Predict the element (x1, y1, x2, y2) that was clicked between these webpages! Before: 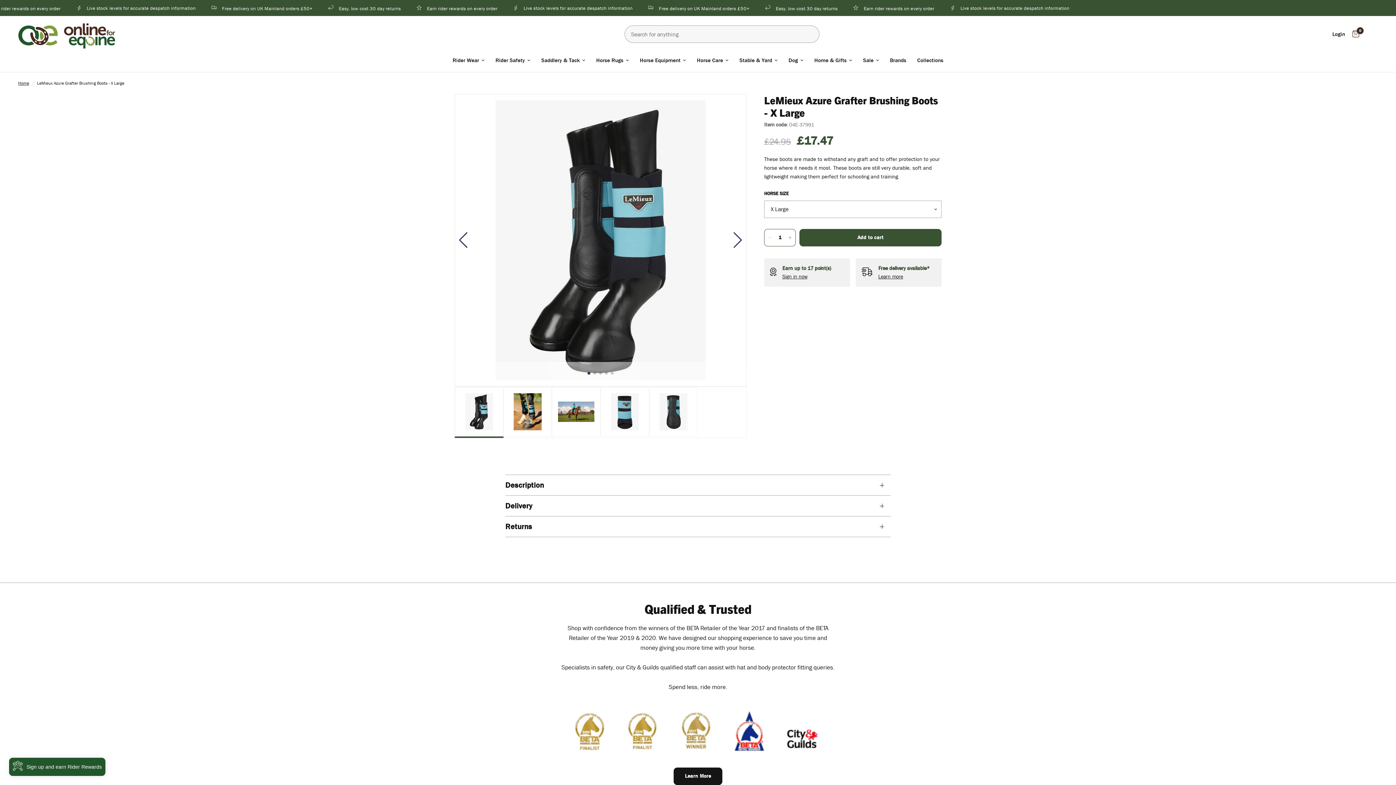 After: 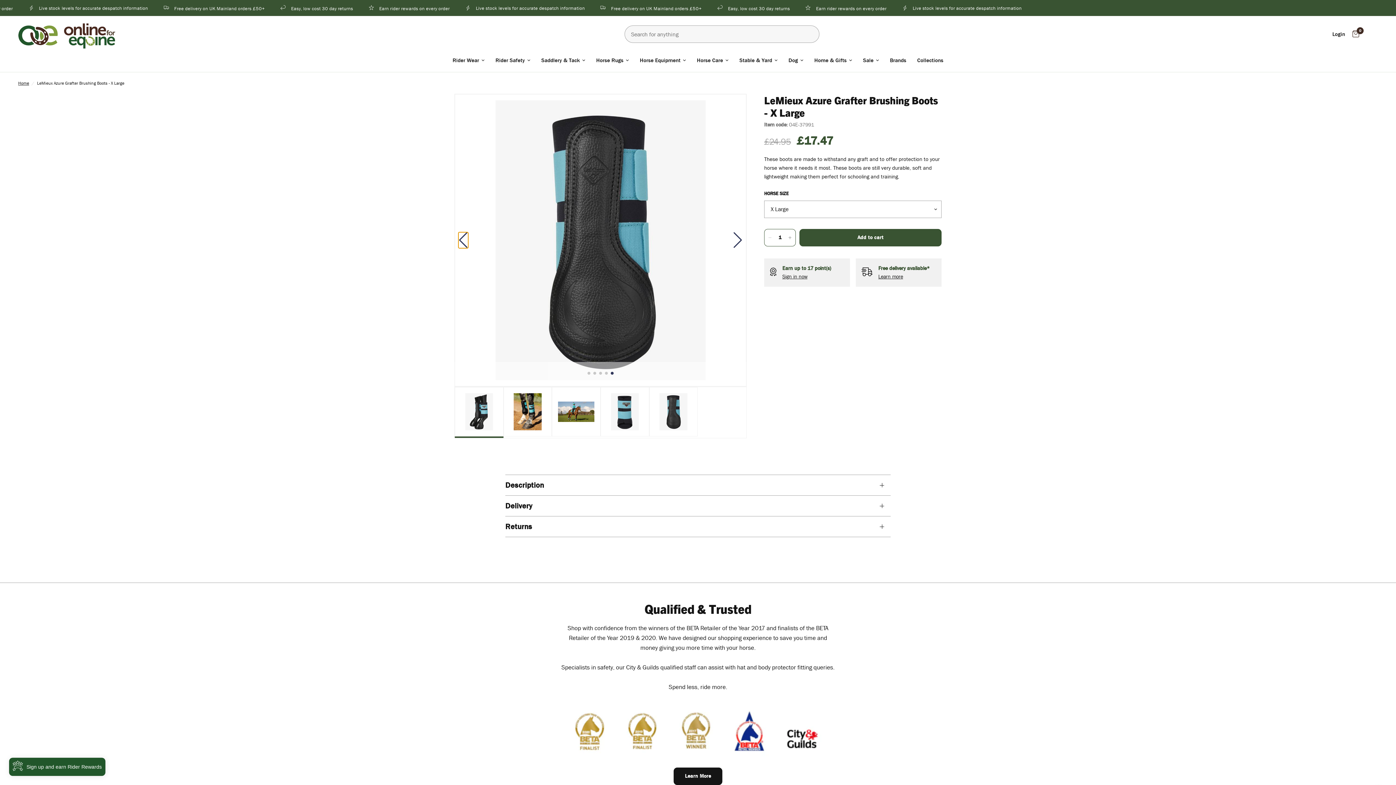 Action: label: Previous slide bbox: (458, 232, 468, 248)